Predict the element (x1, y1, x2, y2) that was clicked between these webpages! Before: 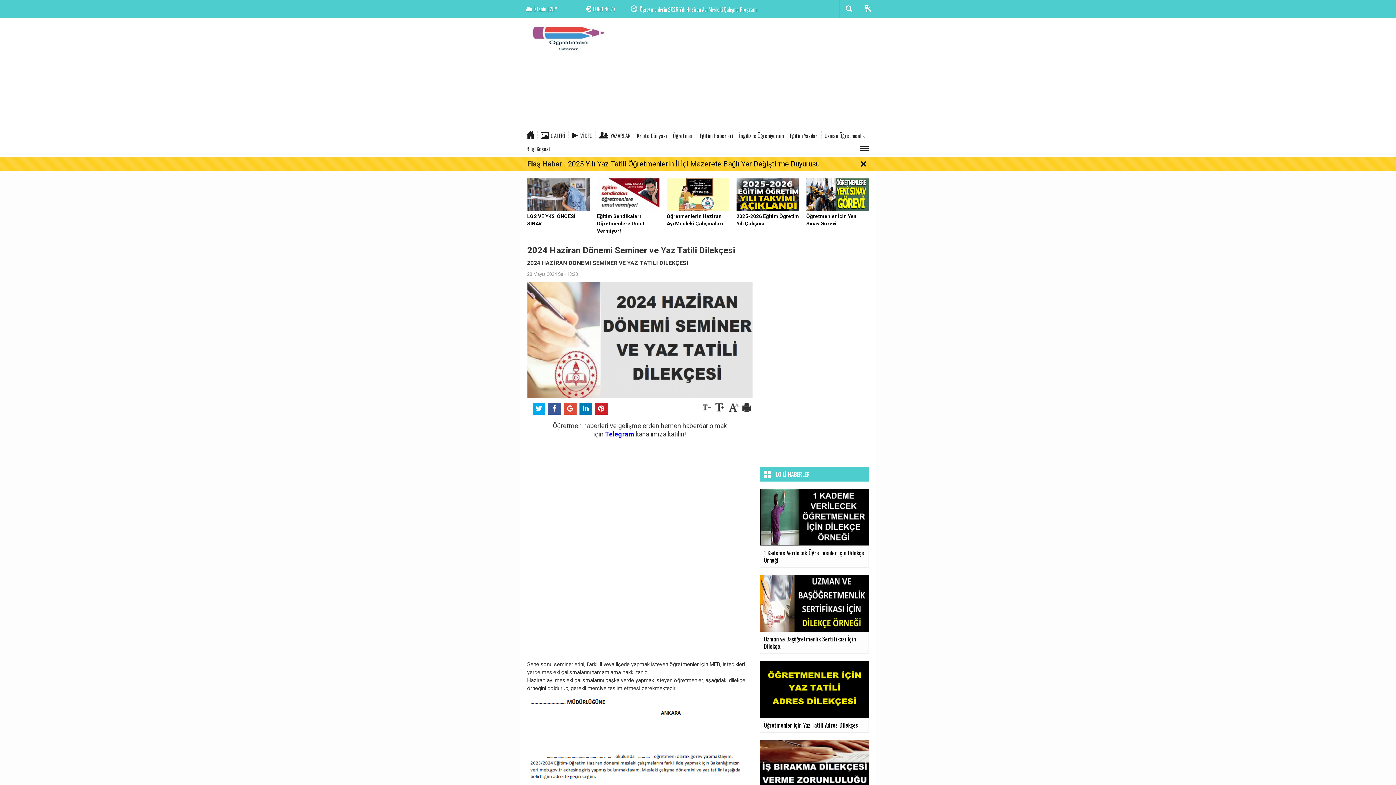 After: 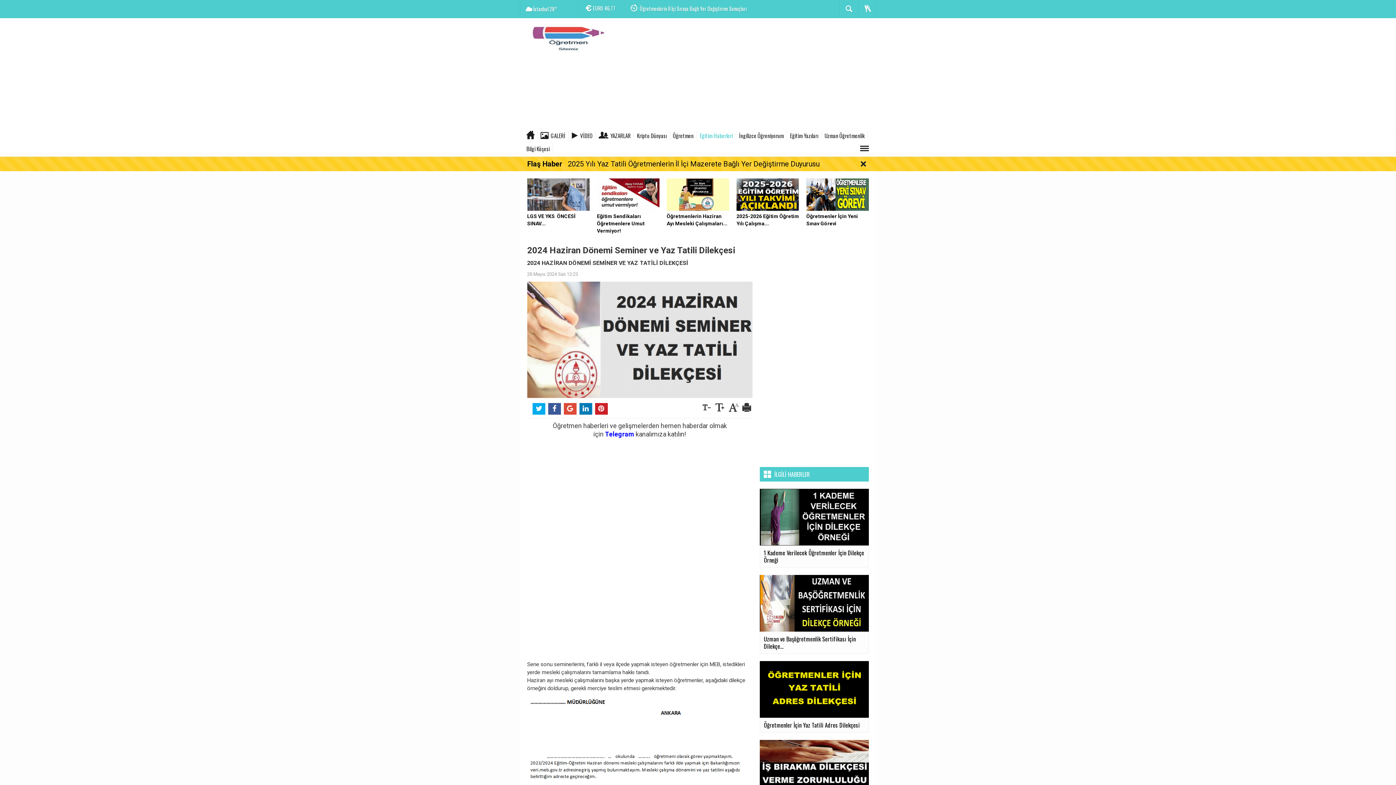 Action: bbox: (697, 131, 736, 140) label: Eğitim Haberleri